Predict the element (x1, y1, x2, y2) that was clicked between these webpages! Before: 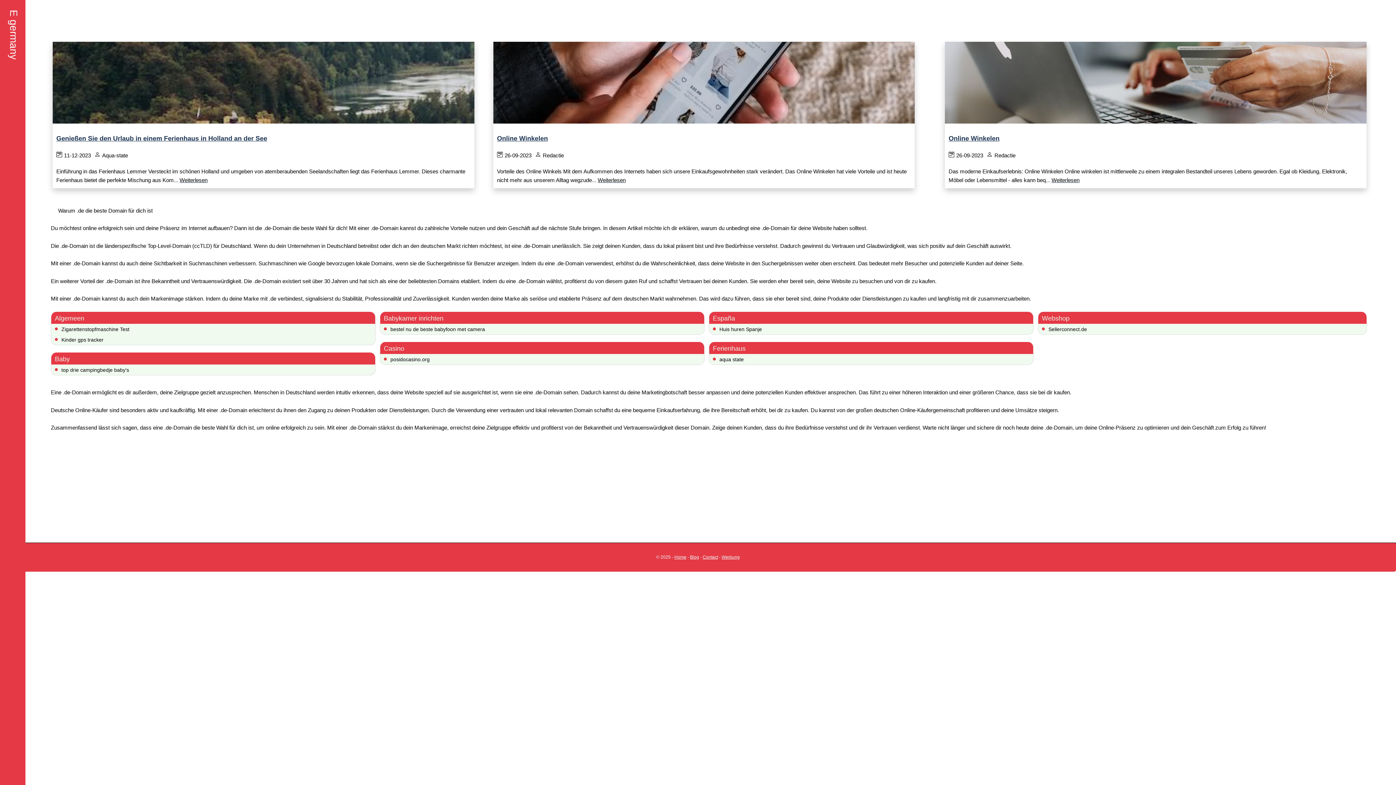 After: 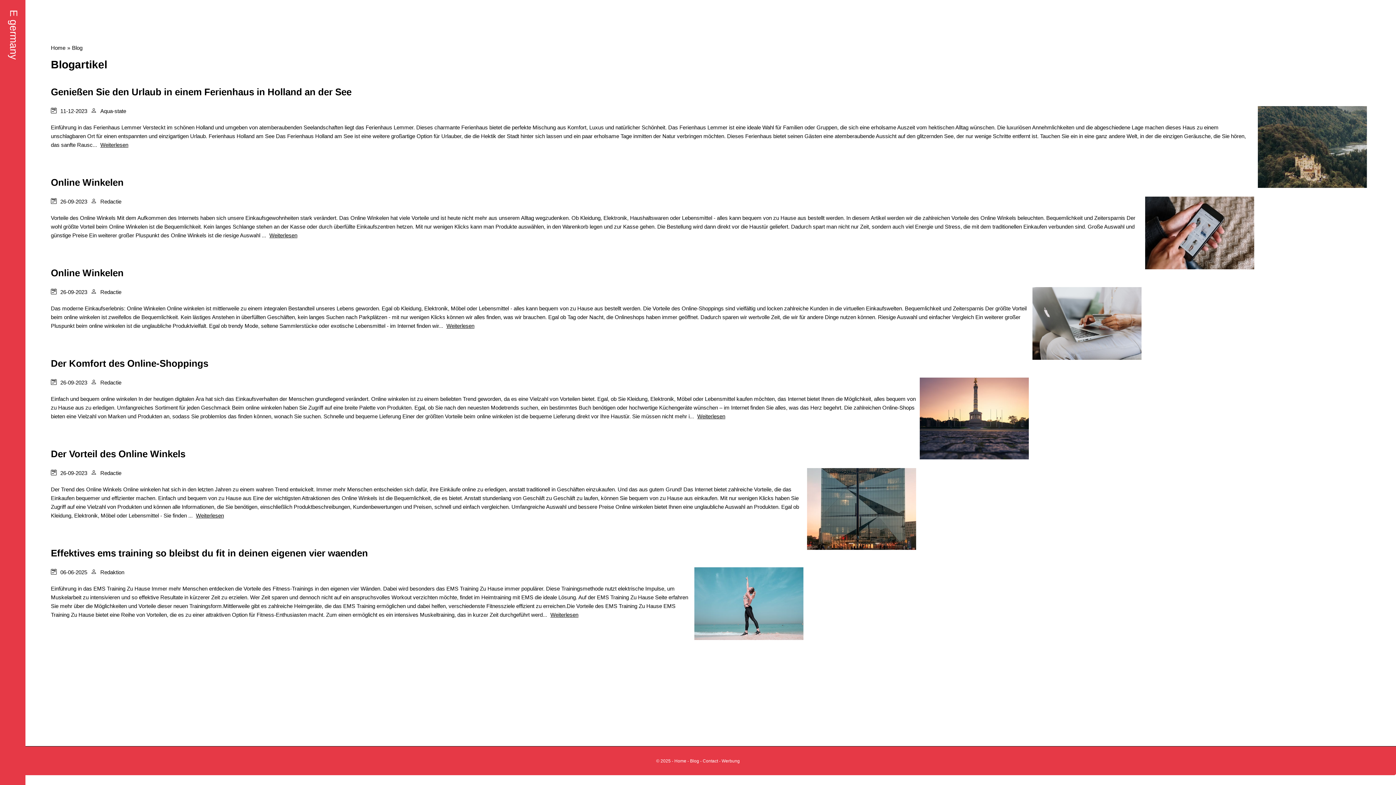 Action: label: Blog bbox: (690, 554, 699, 560)